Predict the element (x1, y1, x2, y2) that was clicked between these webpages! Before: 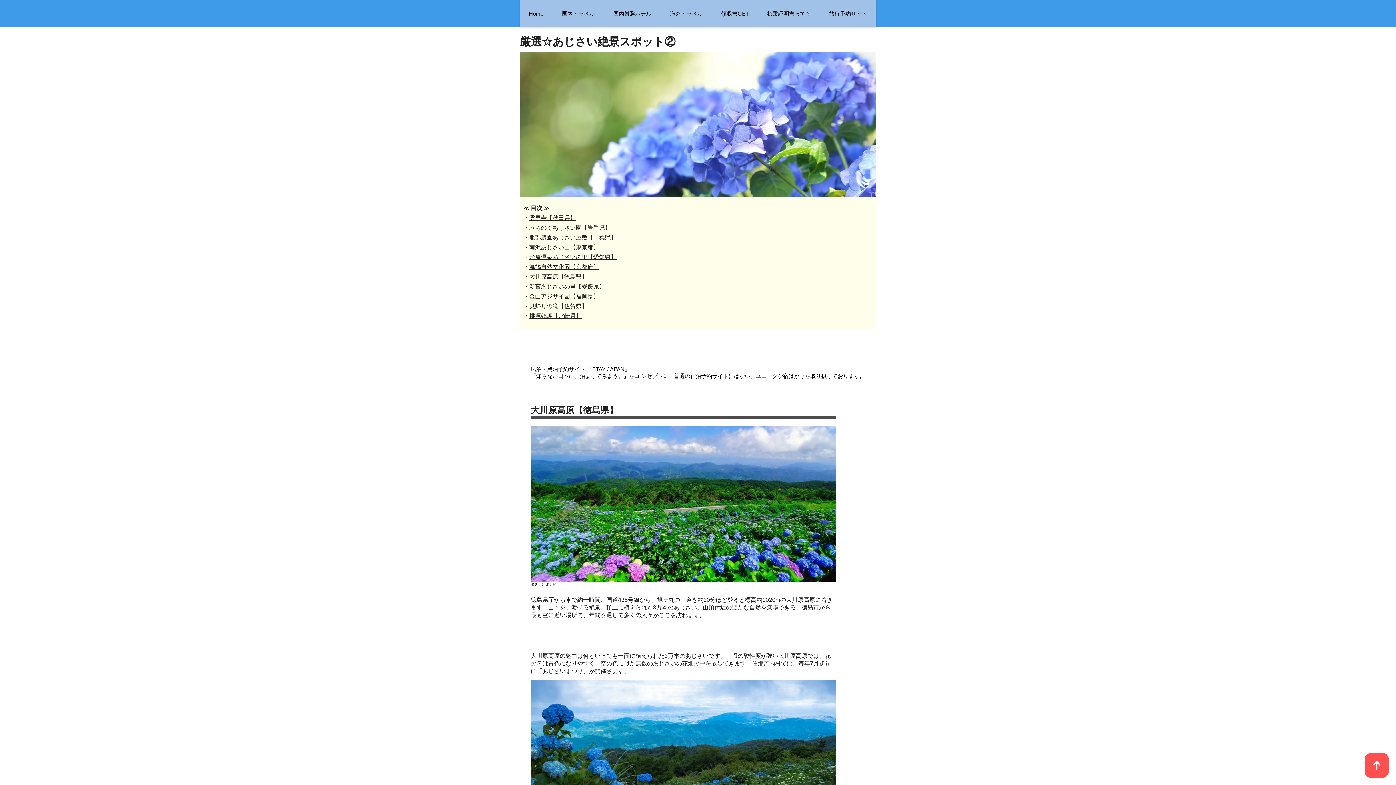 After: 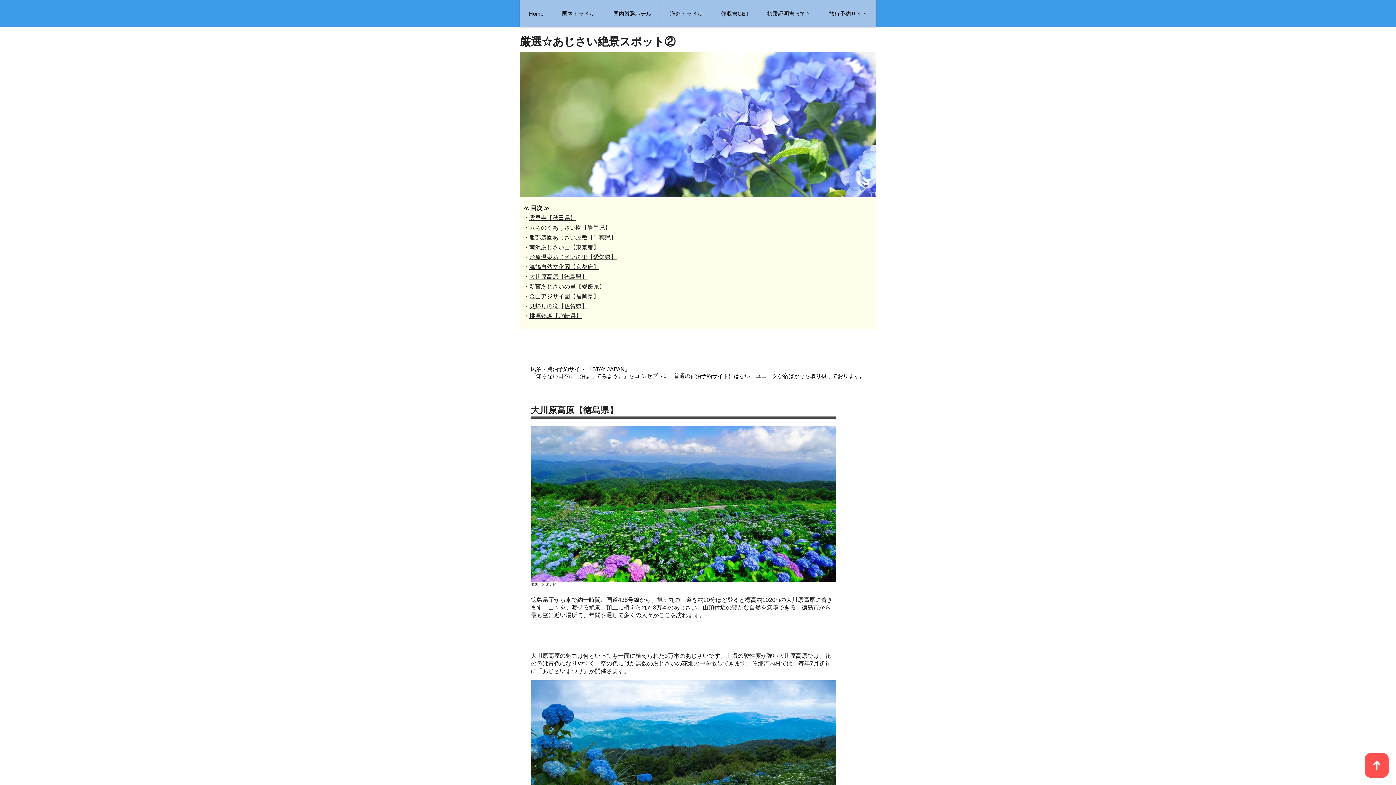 Action: bbox: (529, 303, 587, 309) label: 見帰りの滝【佐賀県】